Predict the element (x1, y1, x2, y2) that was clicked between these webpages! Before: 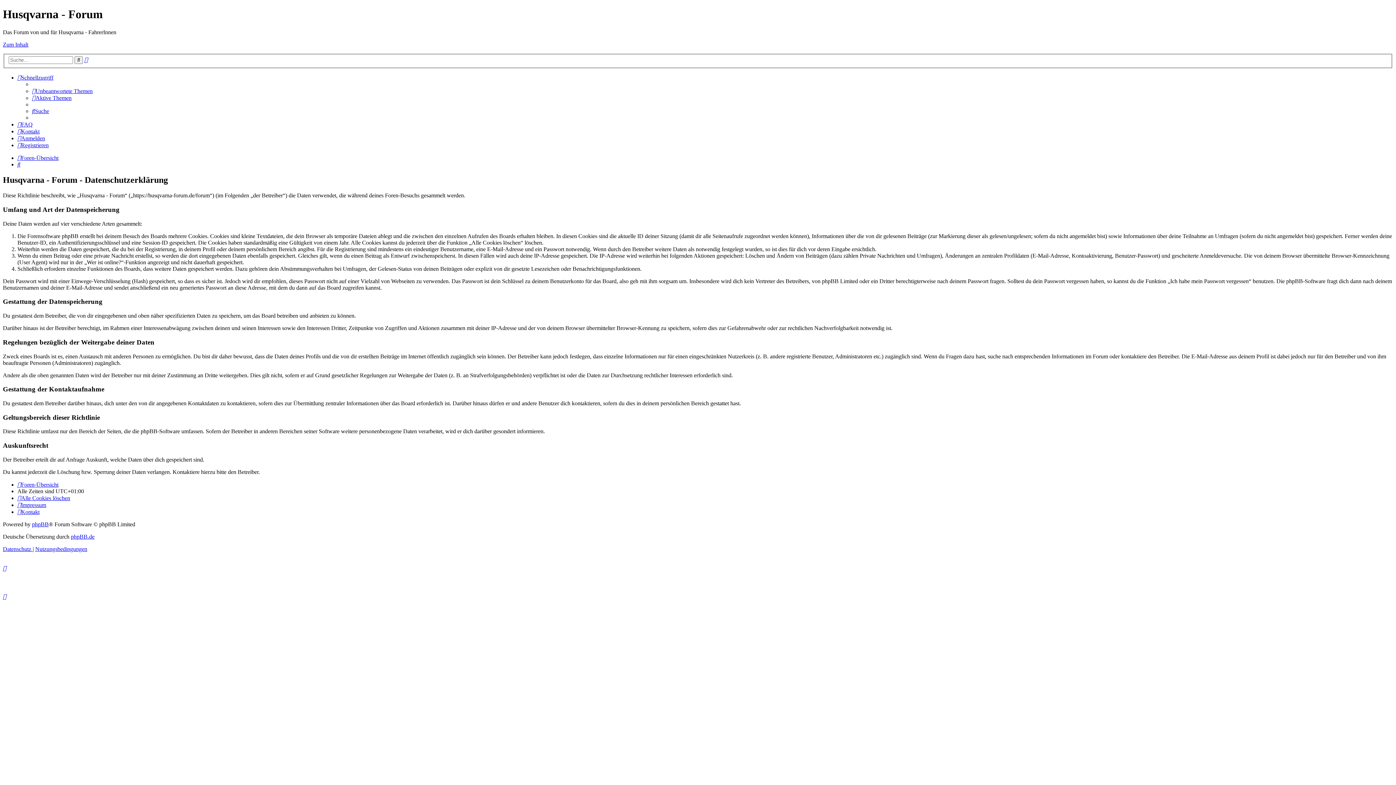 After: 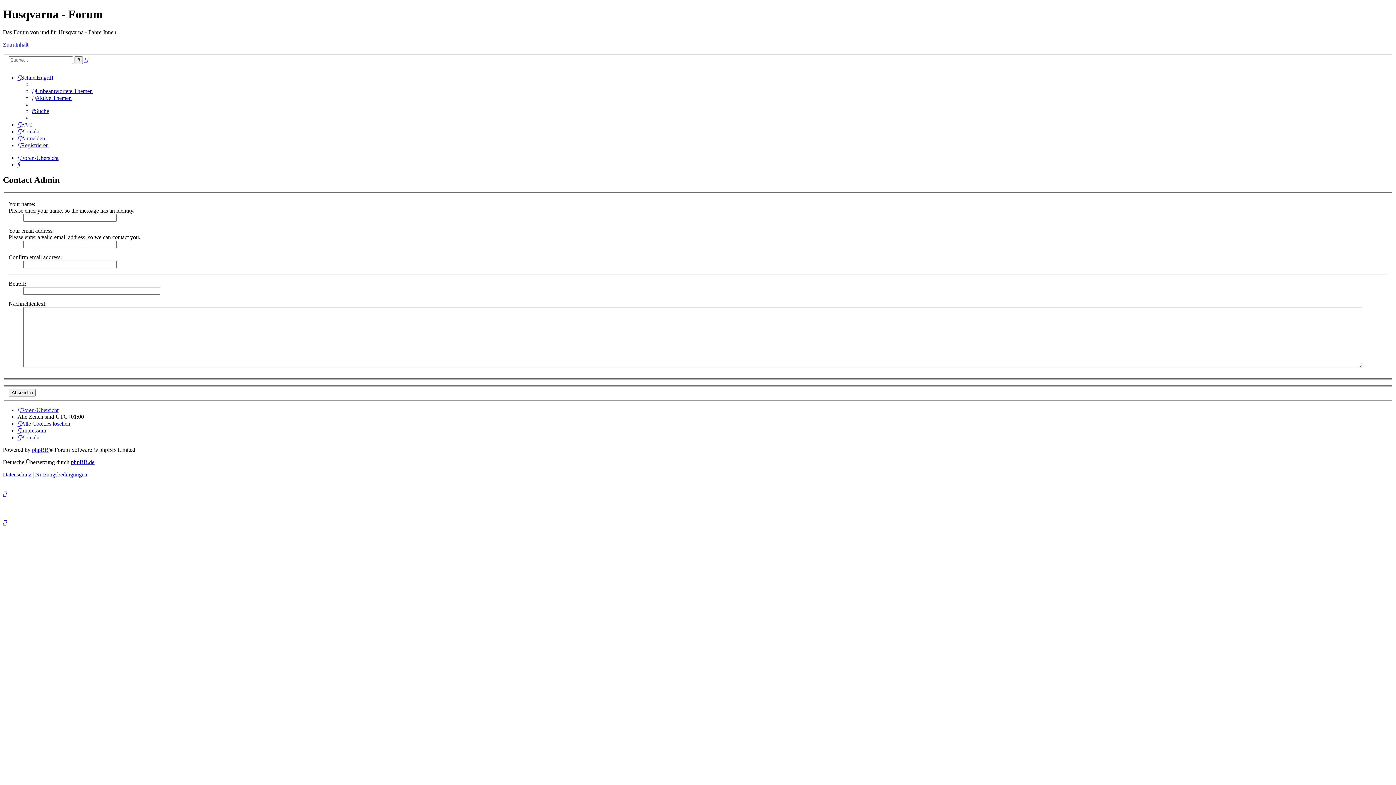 Action: bbox: (17, 128, 39, 134) label: Kontakt